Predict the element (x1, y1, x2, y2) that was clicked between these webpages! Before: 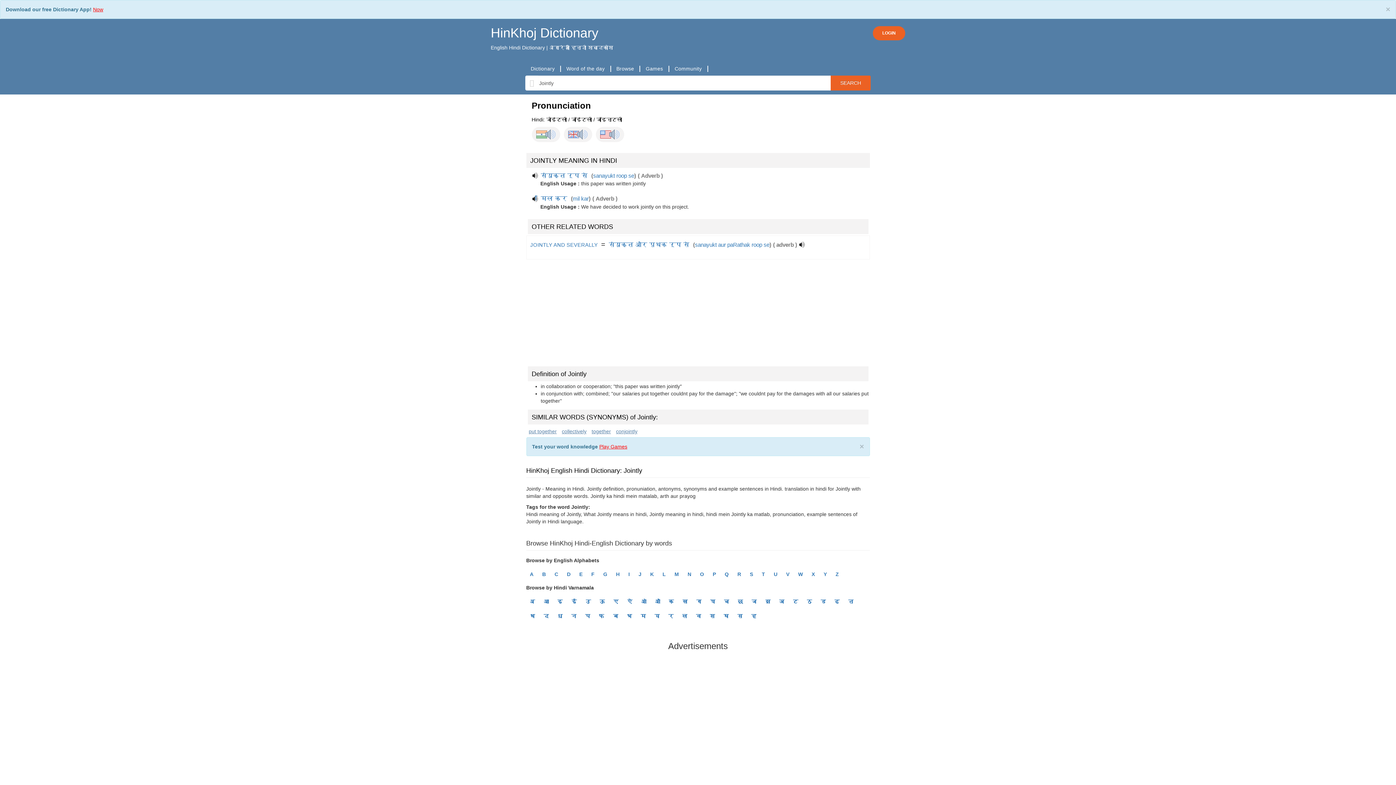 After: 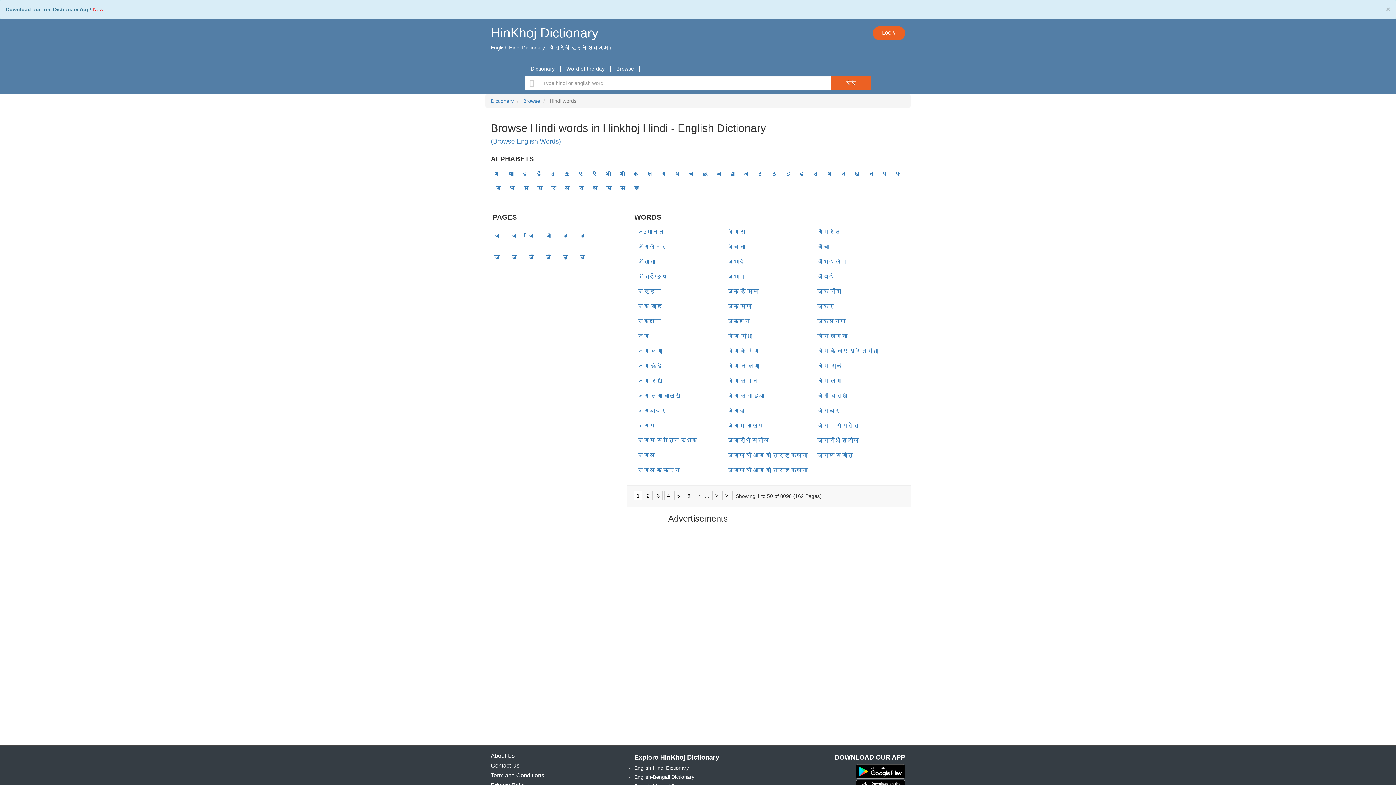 Action: bbox: (750, 596, 758, 607) label: ज